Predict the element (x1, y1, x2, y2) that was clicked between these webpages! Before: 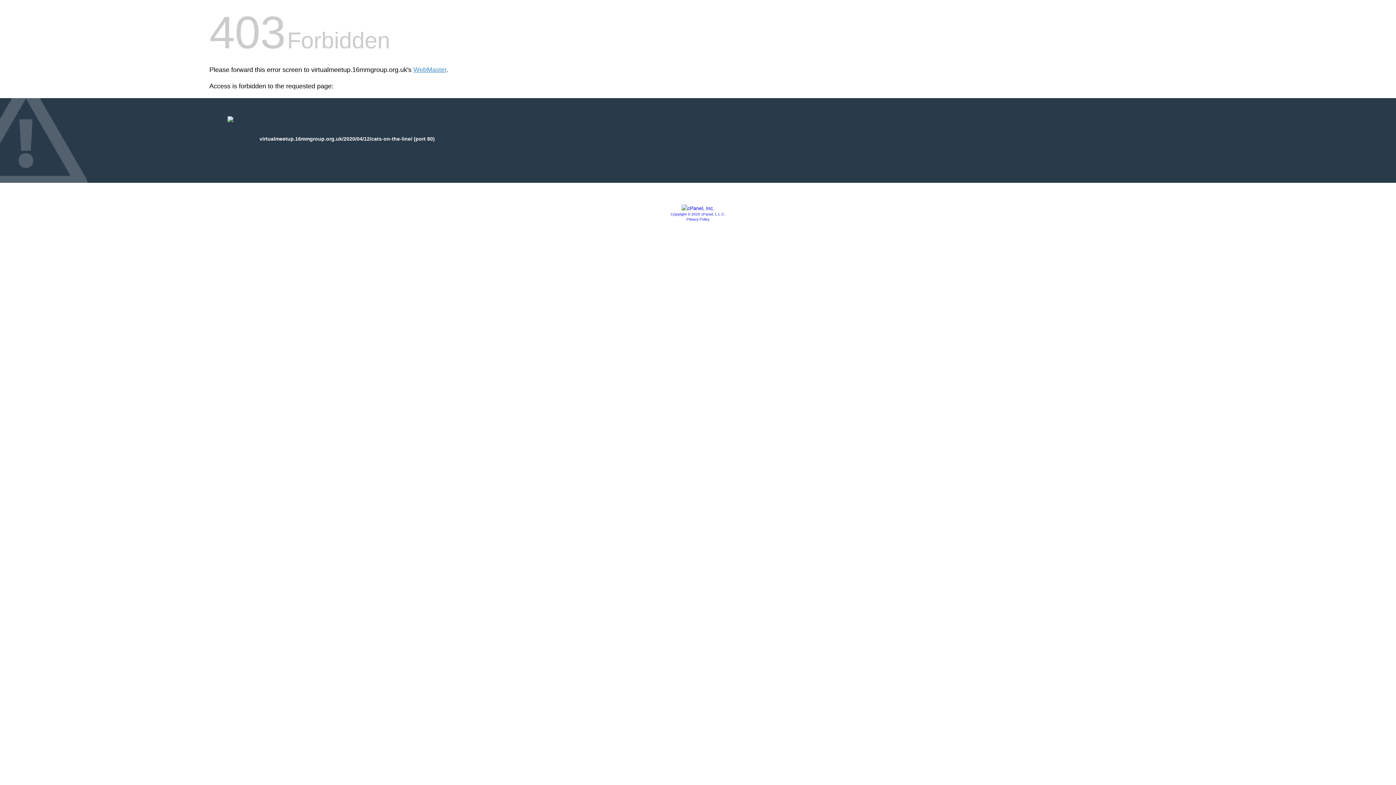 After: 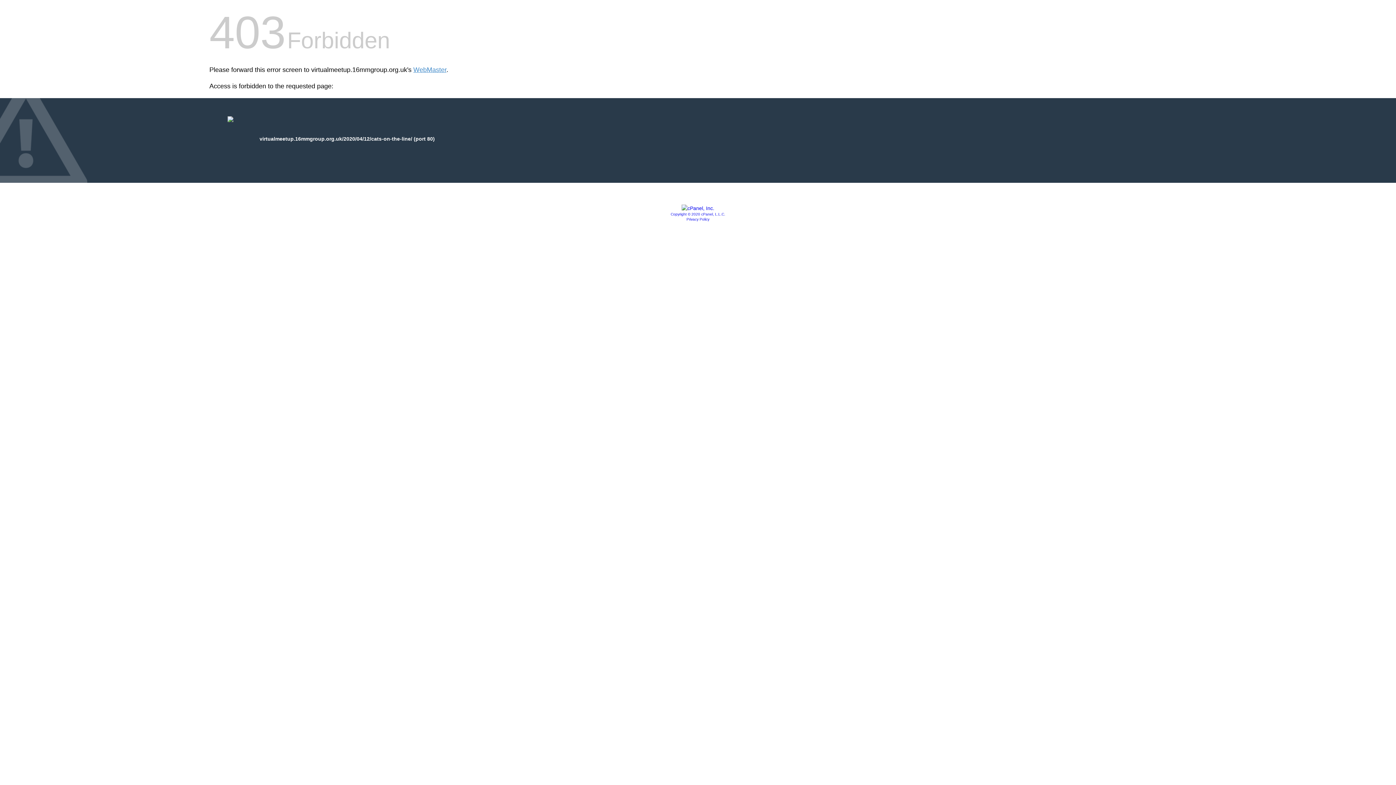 Action: bbox: (681, 205, 714, 211)